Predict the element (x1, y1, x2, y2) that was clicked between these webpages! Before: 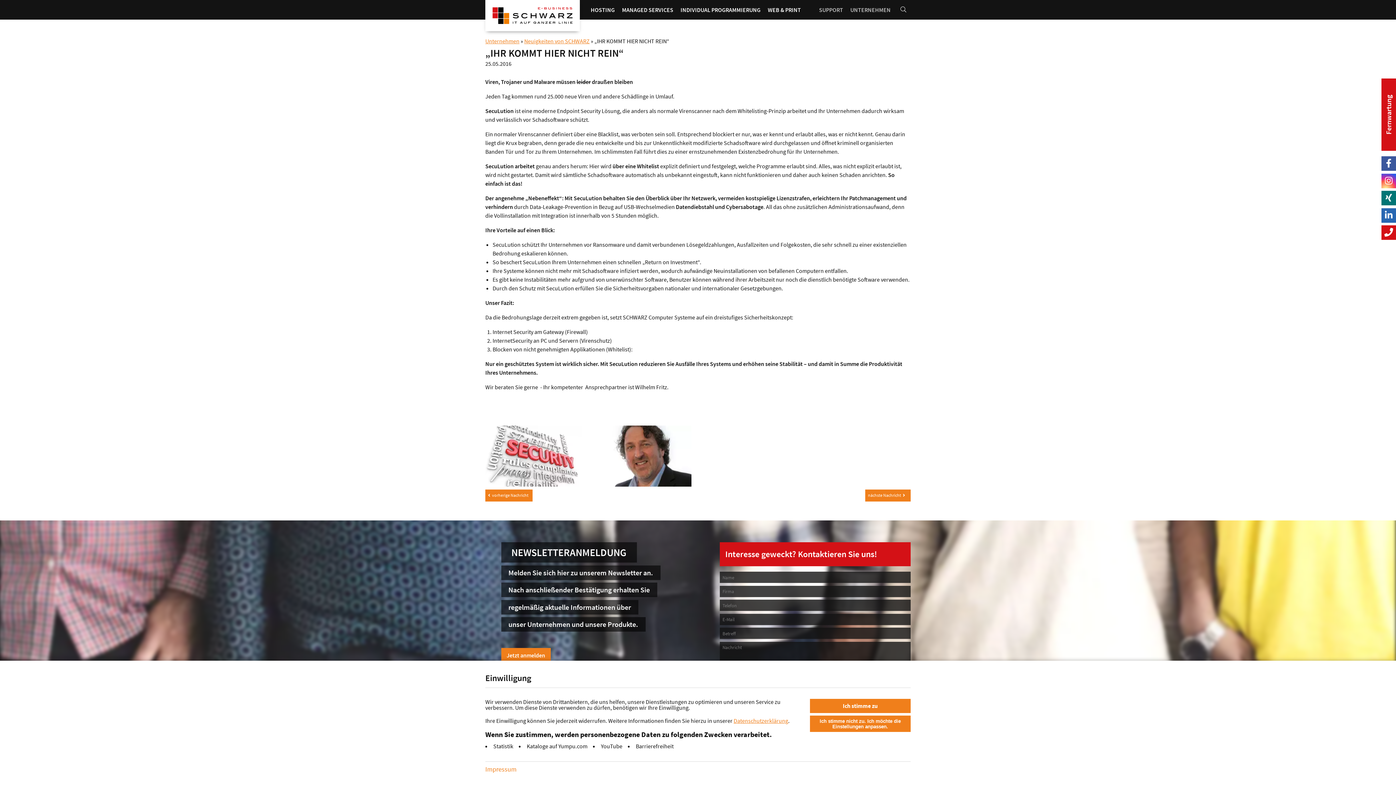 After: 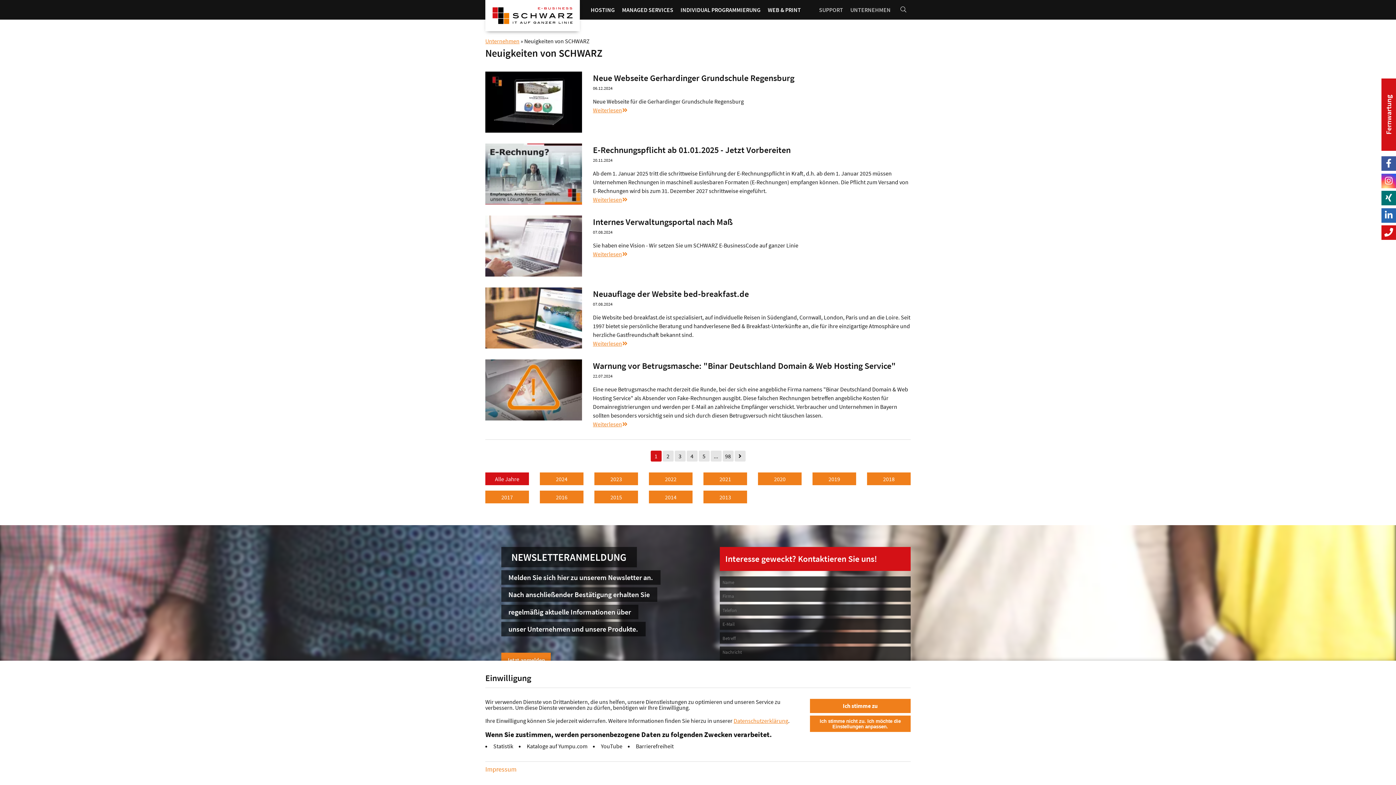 Action: bbox: (524, 37, 589, 44) label: Neuigkeiten von SCHWARZ